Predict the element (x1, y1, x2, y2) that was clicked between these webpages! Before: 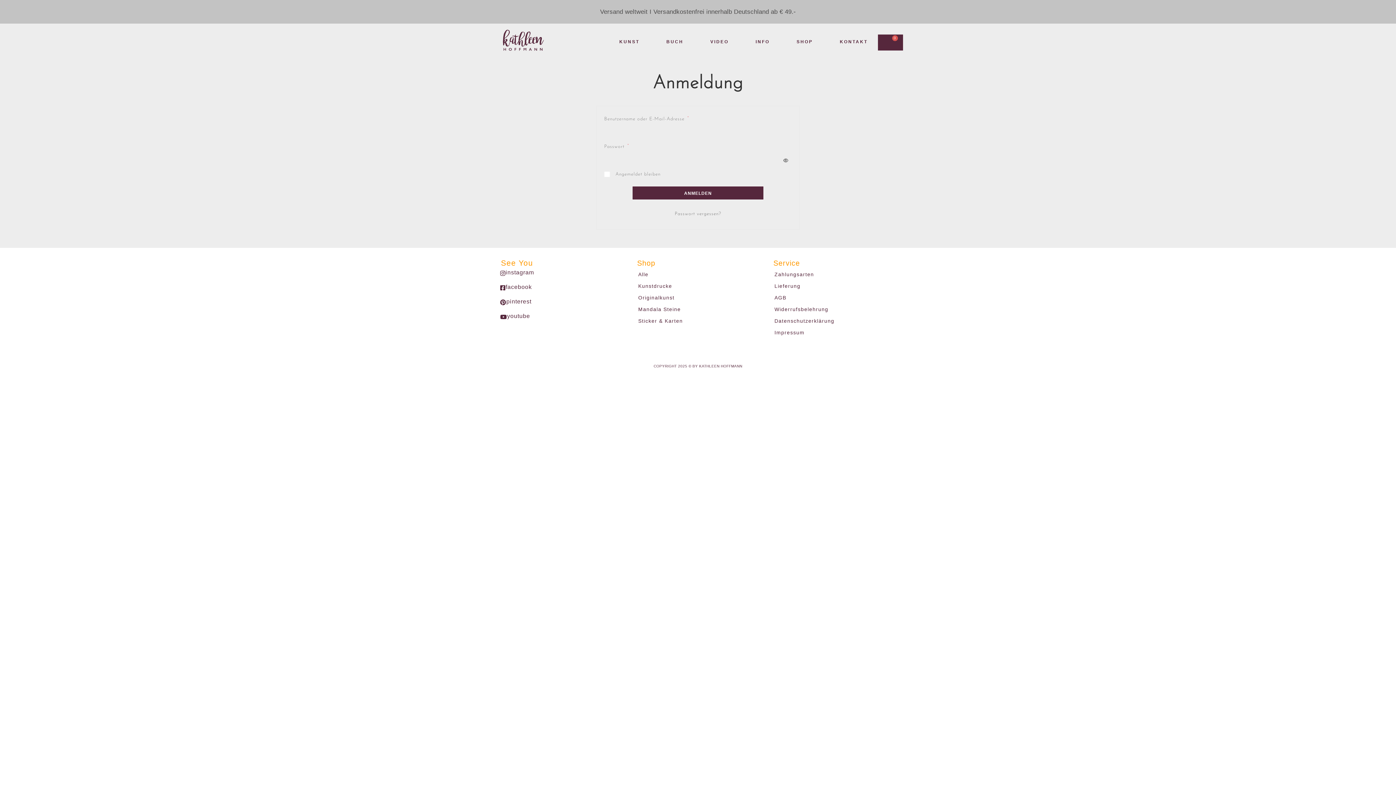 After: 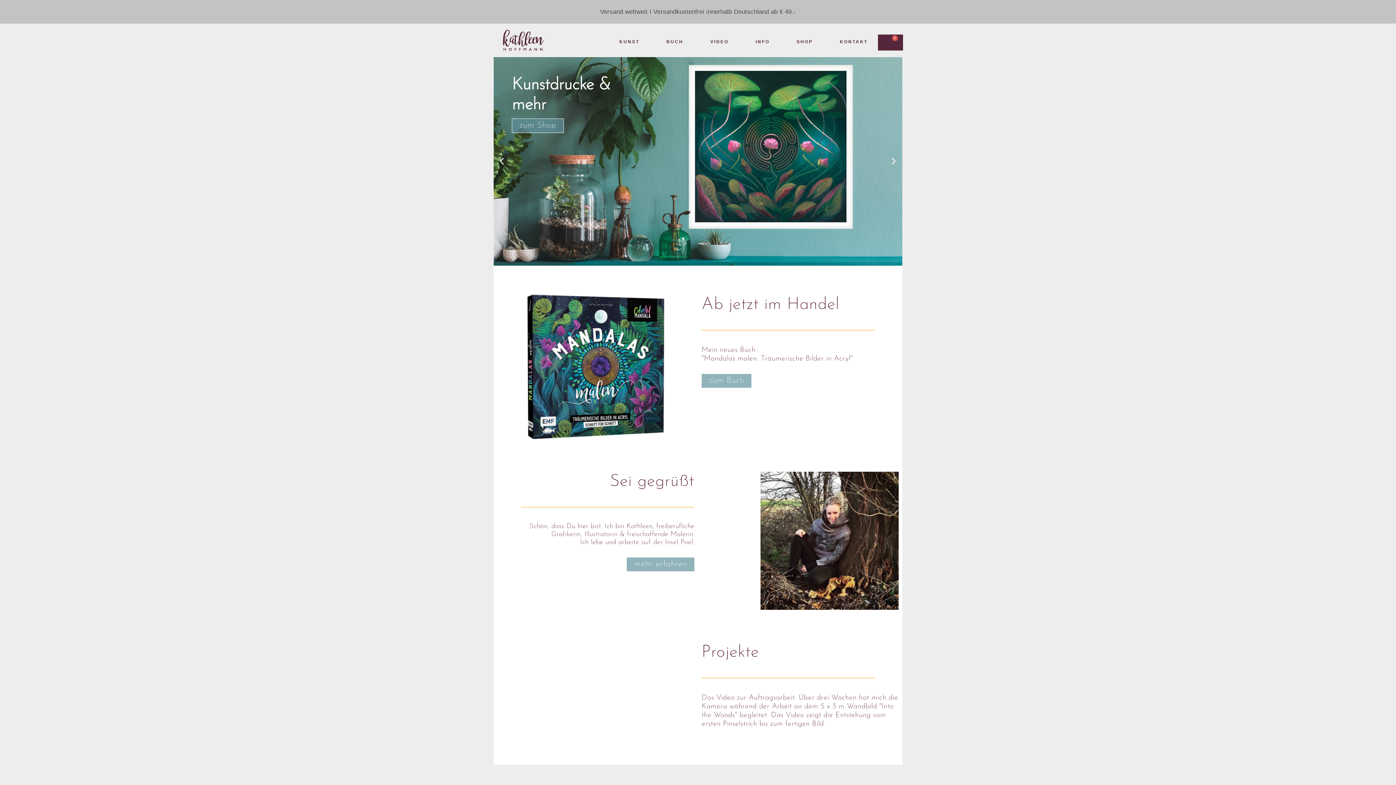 Action: bbox: (493, 29, 553, 50)